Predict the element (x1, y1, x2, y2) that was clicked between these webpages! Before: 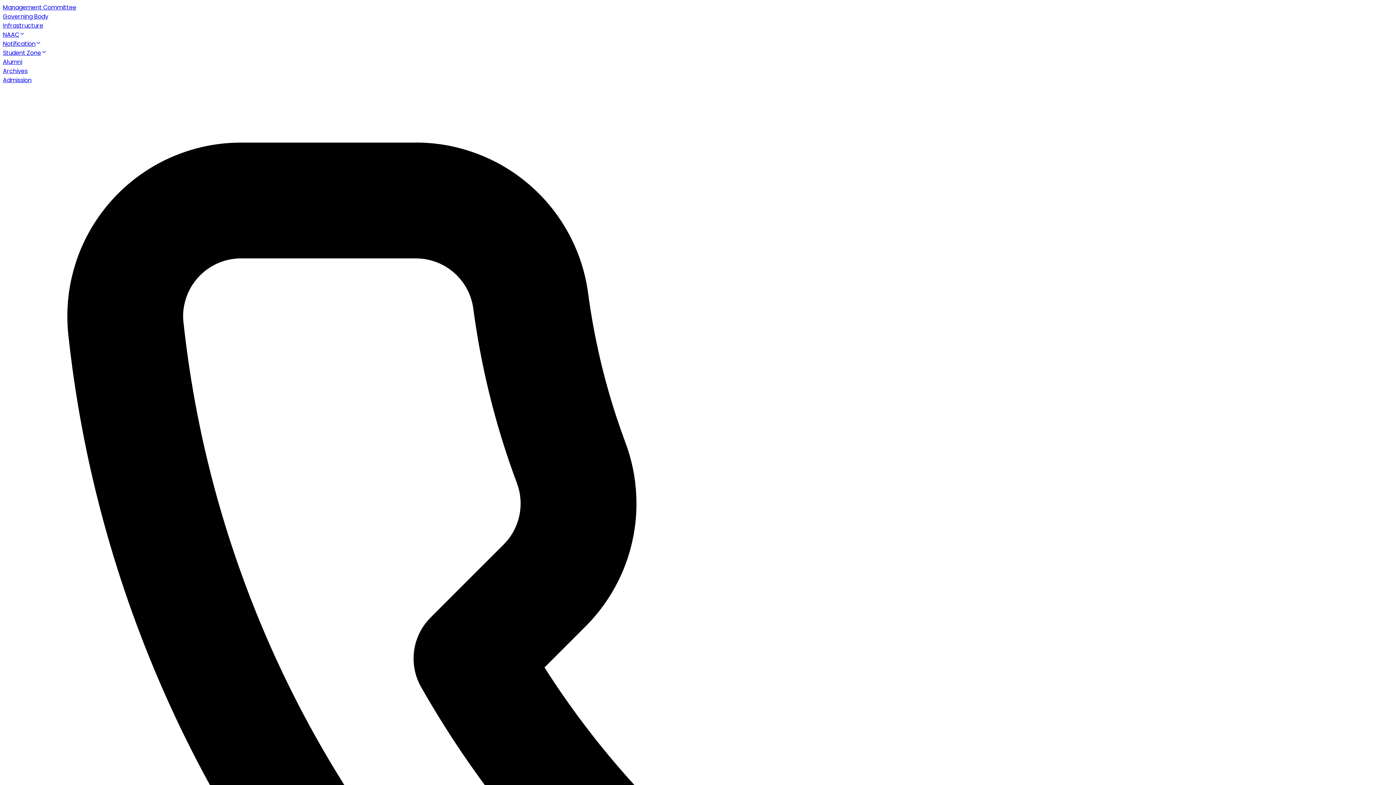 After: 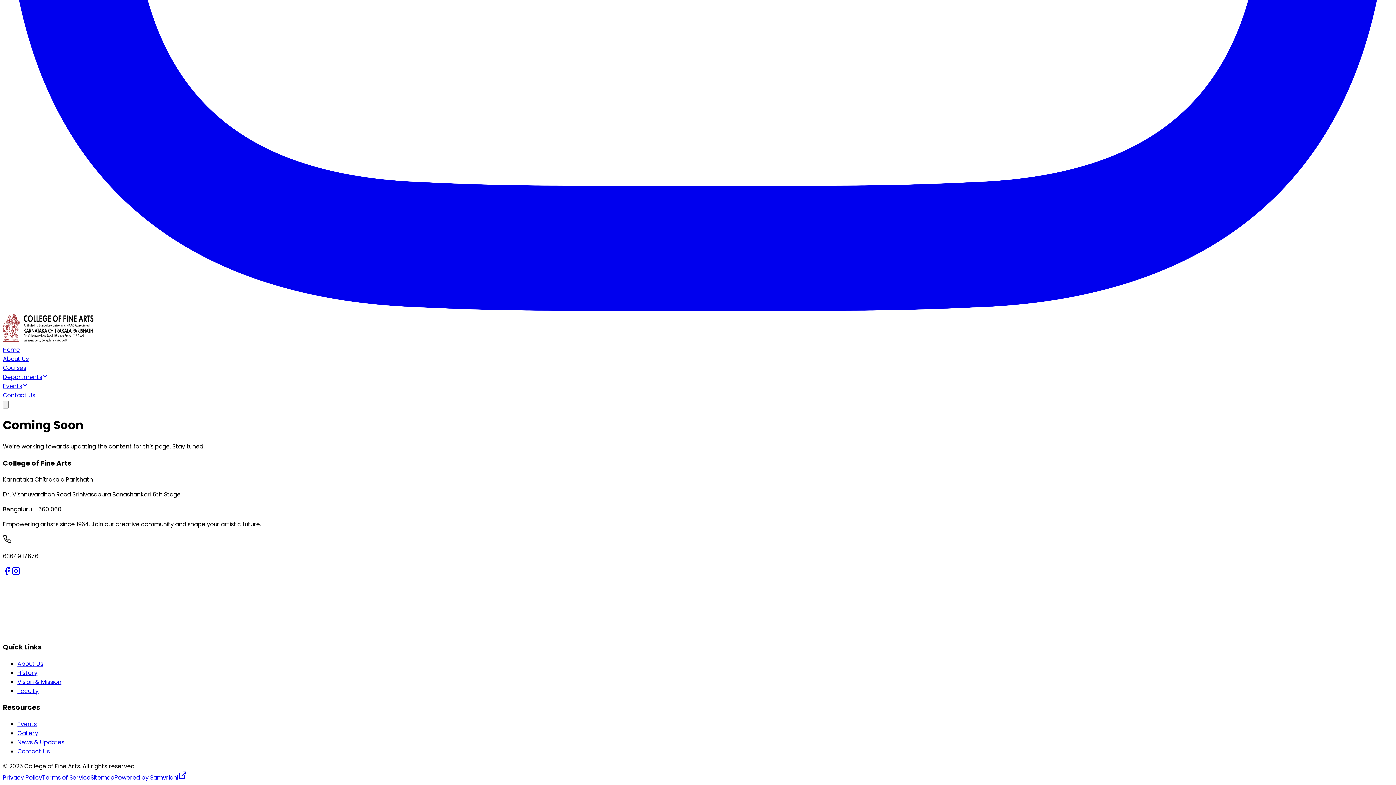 Action: label: Infrastructure bbox: (2, 21, 43, 29)